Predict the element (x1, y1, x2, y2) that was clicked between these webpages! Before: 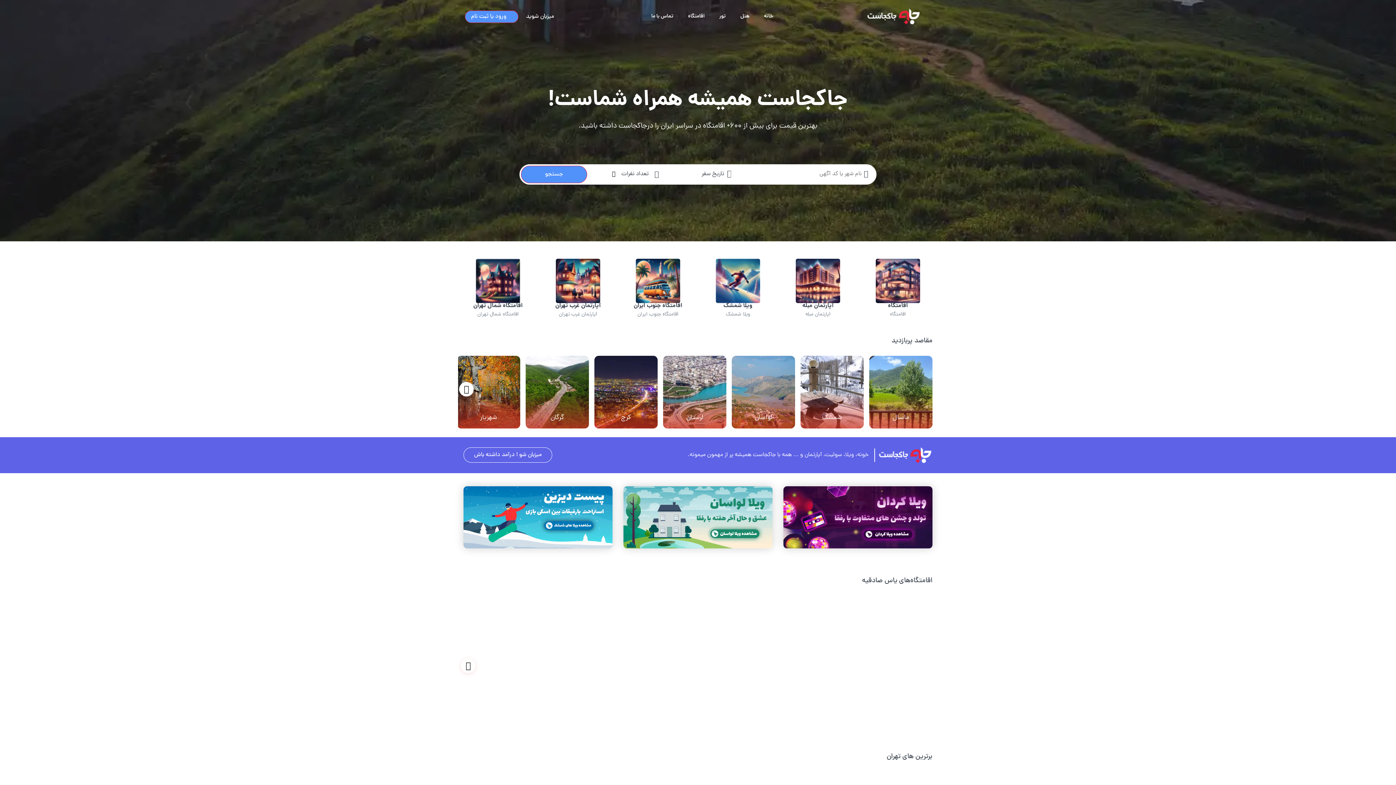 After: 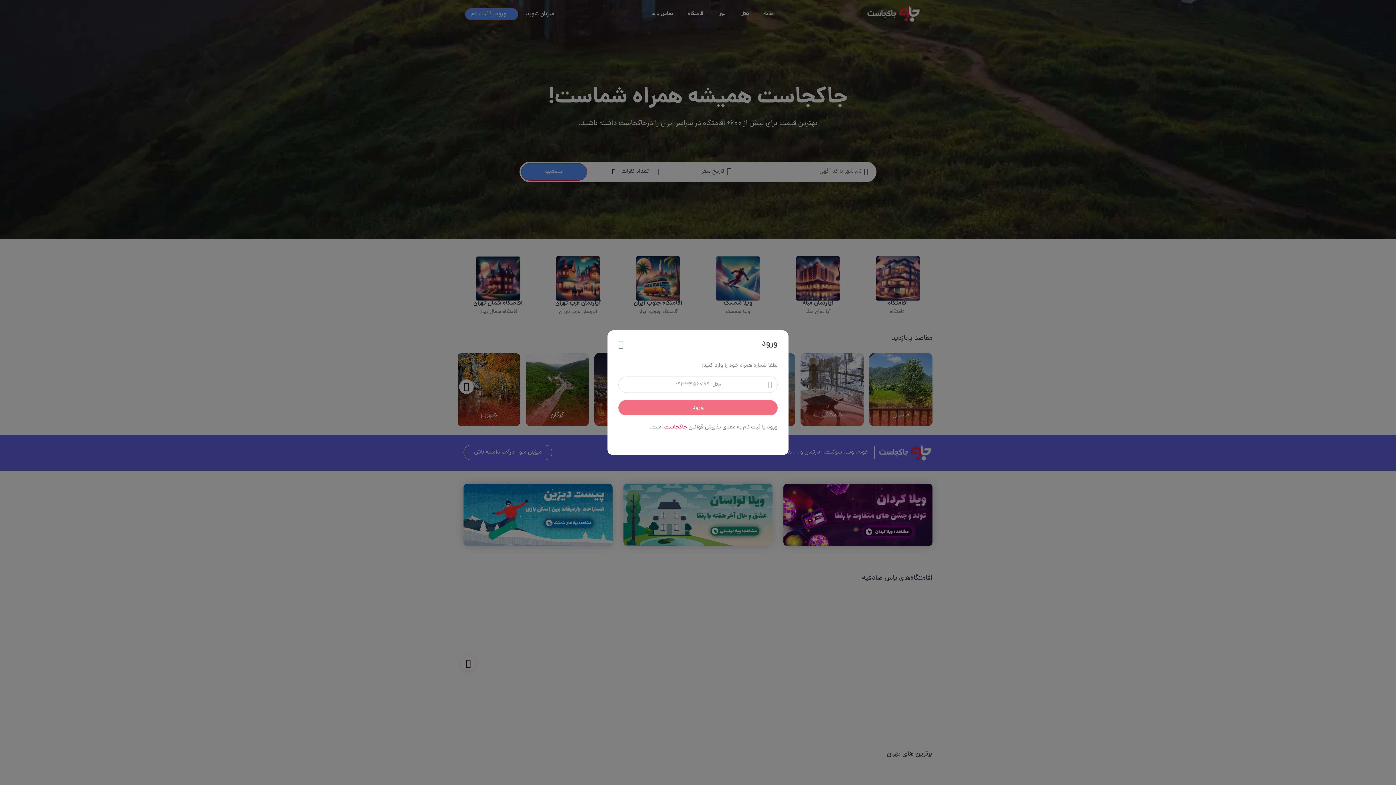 Action: bbox: (501, 776, 513, 788)